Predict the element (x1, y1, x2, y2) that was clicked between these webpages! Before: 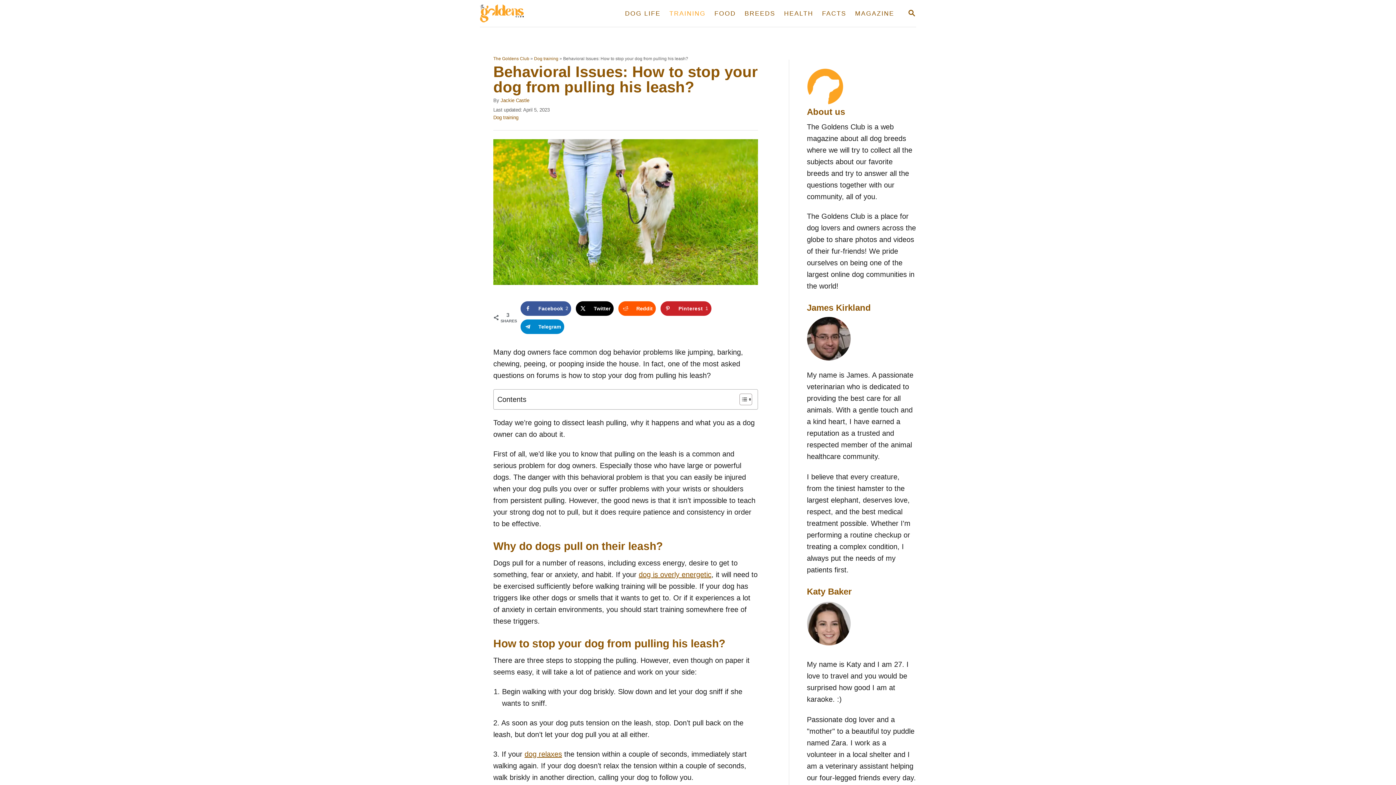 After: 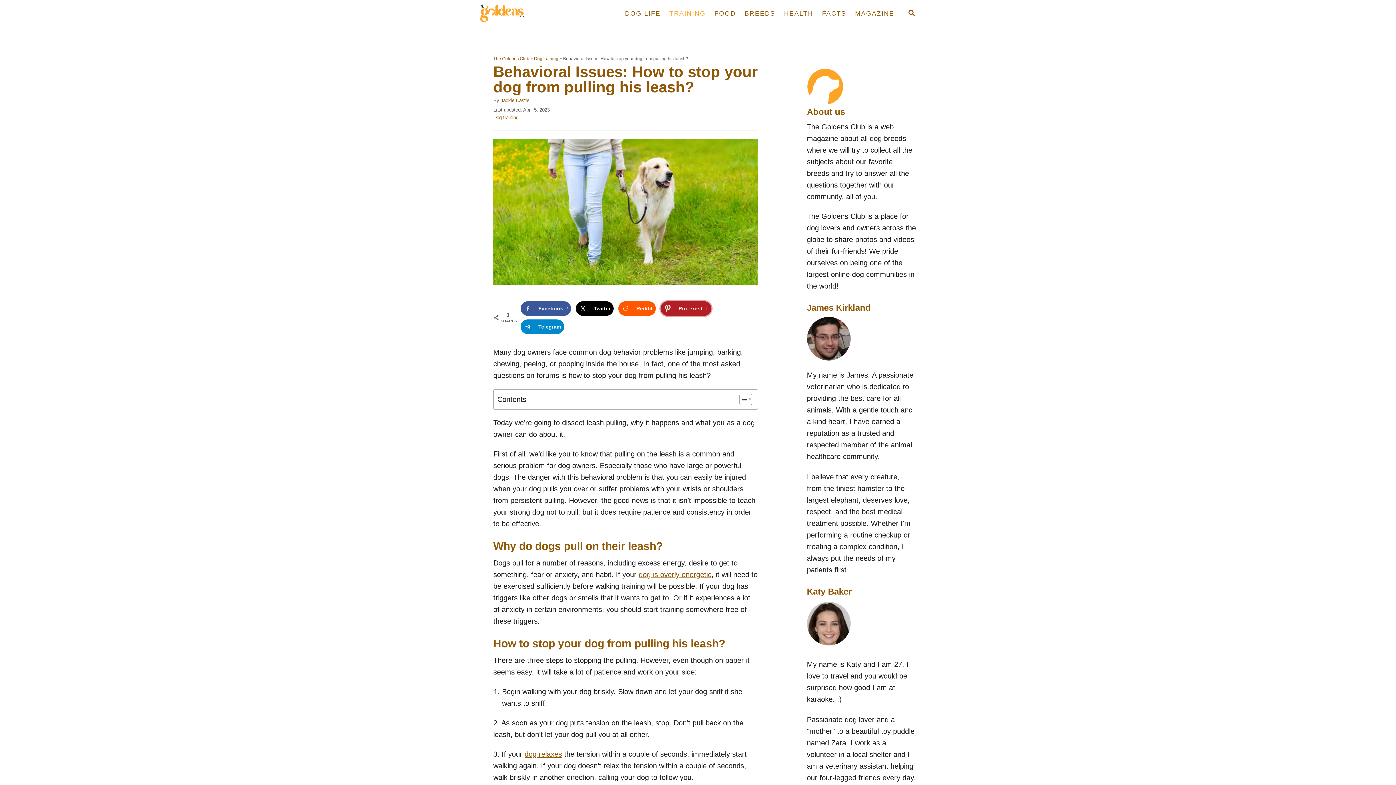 Action: label: Save to Pinterest bbox: (660, 301, 711, 315)